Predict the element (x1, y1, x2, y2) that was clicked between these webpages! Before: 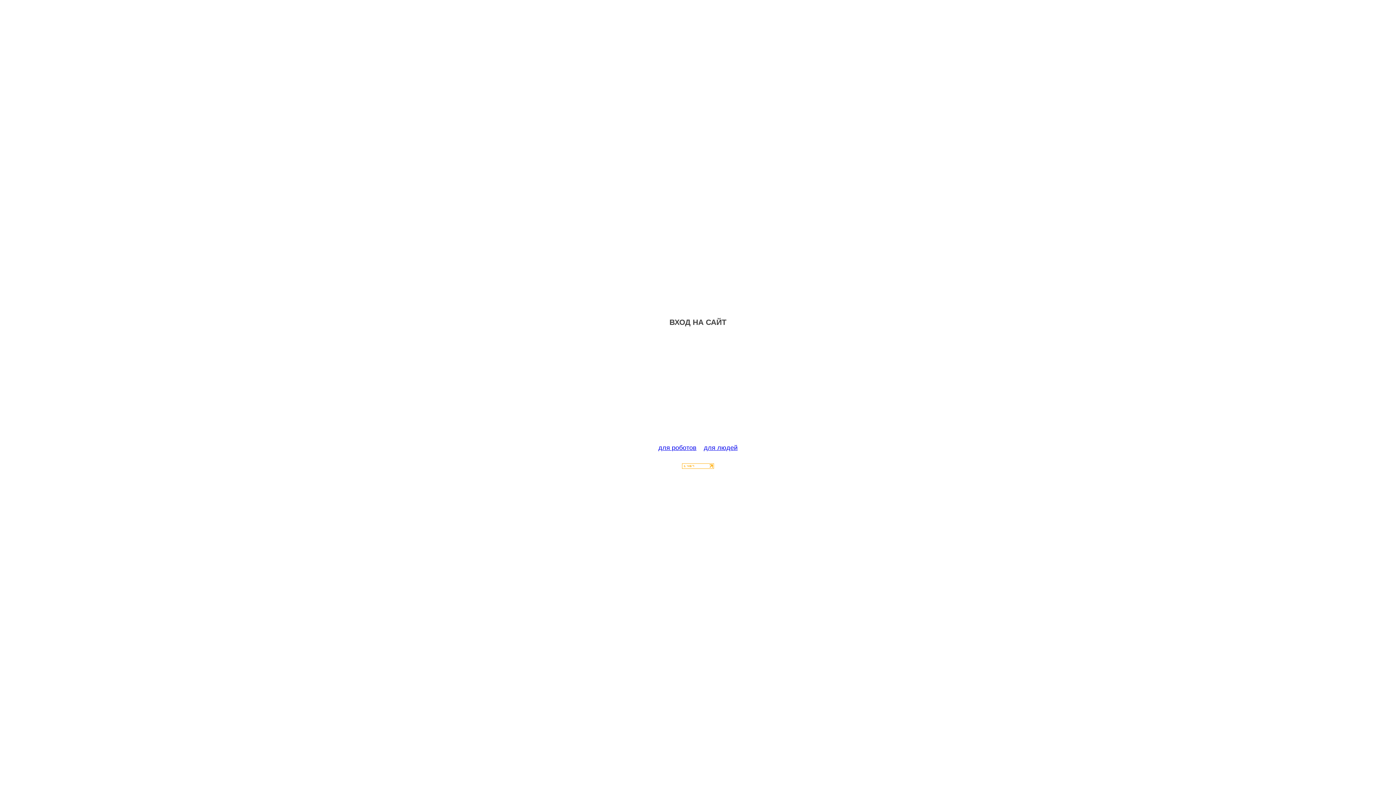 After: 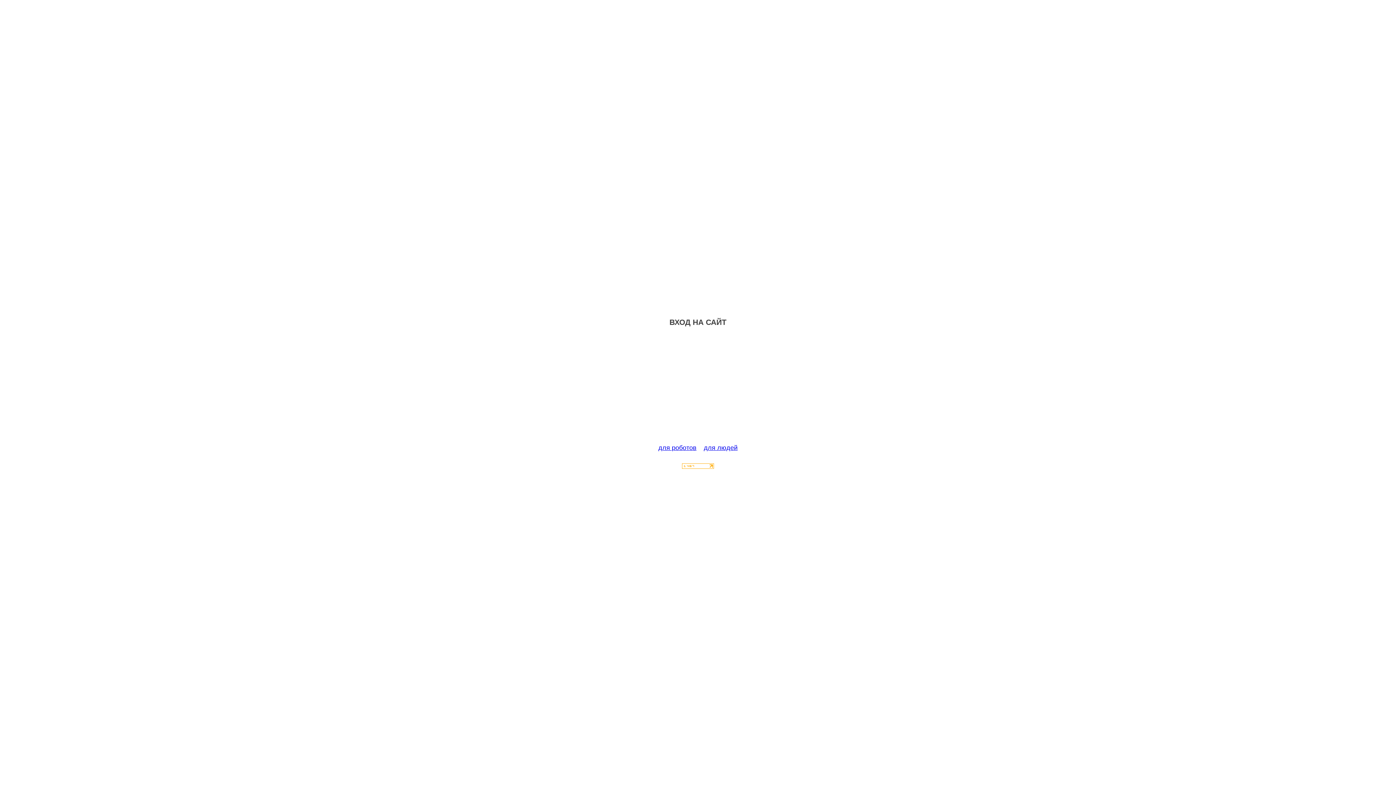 Action: bbox: (682, 463, 714, 470)